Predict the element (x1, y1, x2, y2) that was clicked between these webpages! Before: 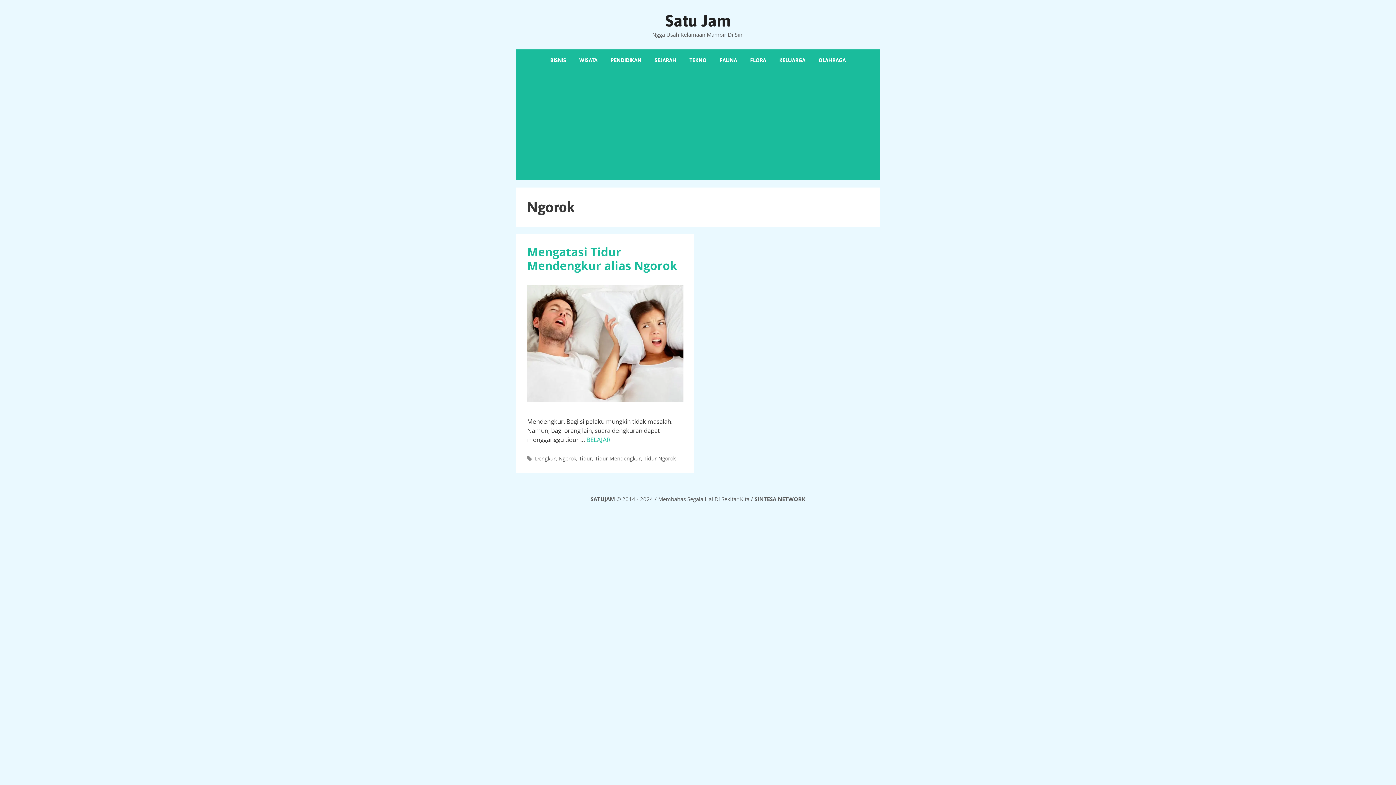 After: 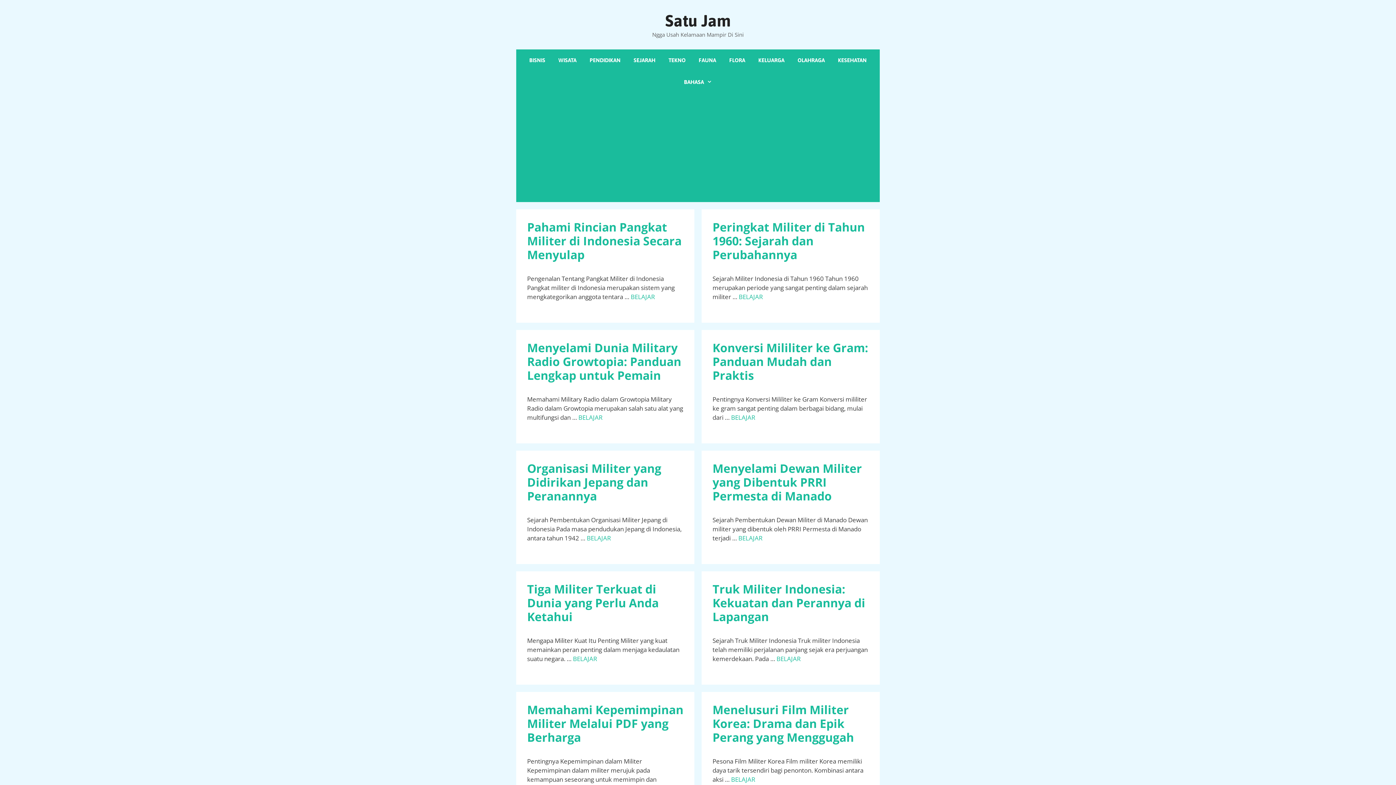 Action: bbox: (665, 11, 730, 30) label: Satu Jam